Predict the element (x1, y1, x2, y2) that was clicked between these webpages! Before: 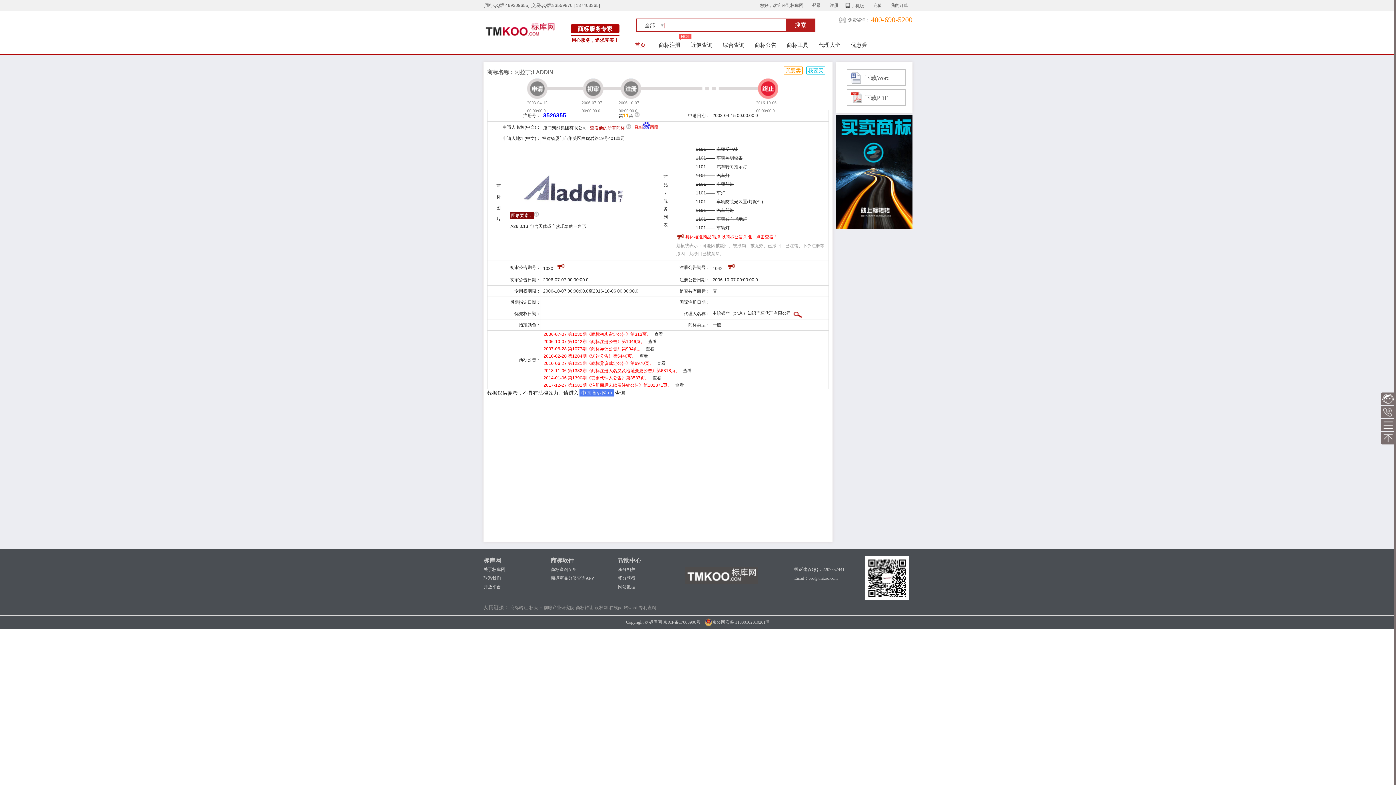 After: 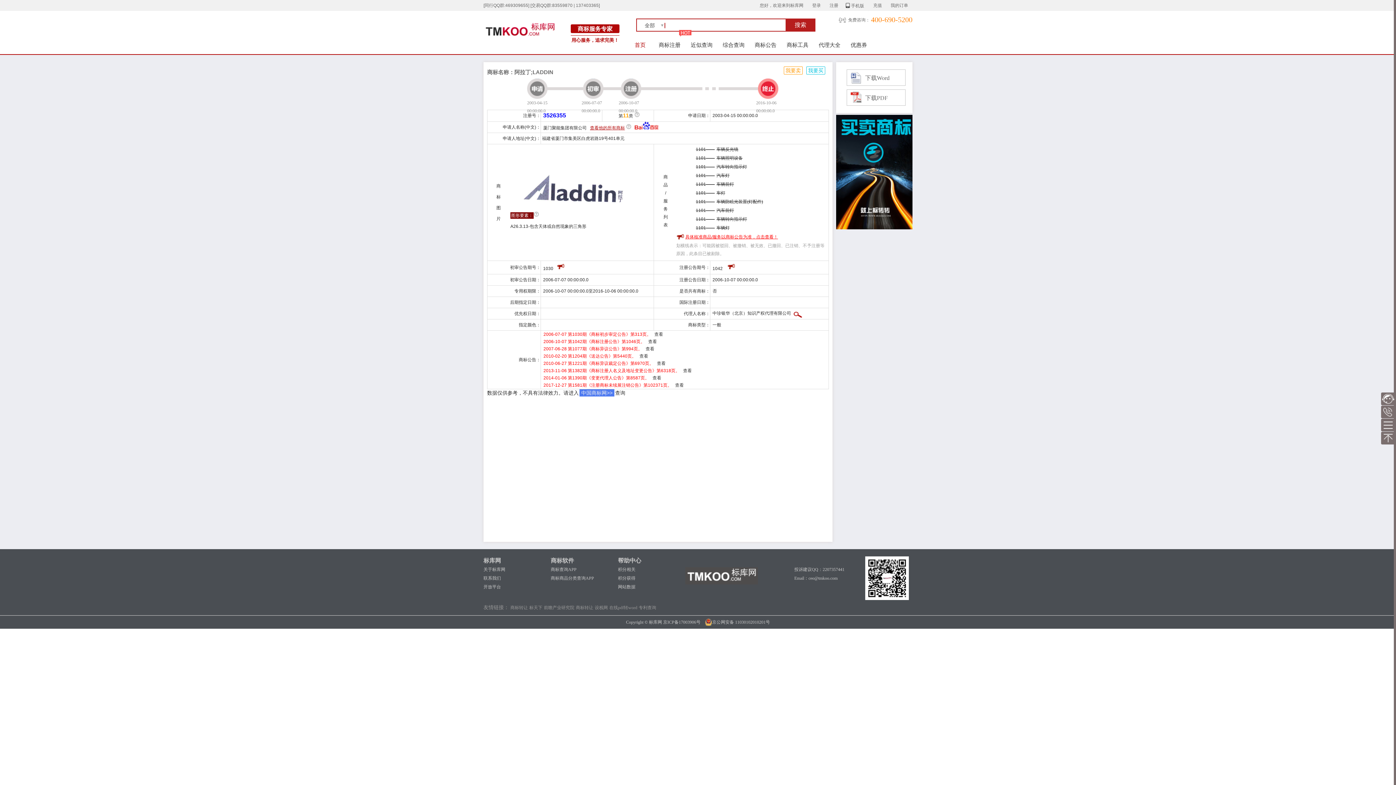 Action: bbox: (676, 232, 778, 241) label: 具体核准商品/服务以商标公告为准，点击查看！